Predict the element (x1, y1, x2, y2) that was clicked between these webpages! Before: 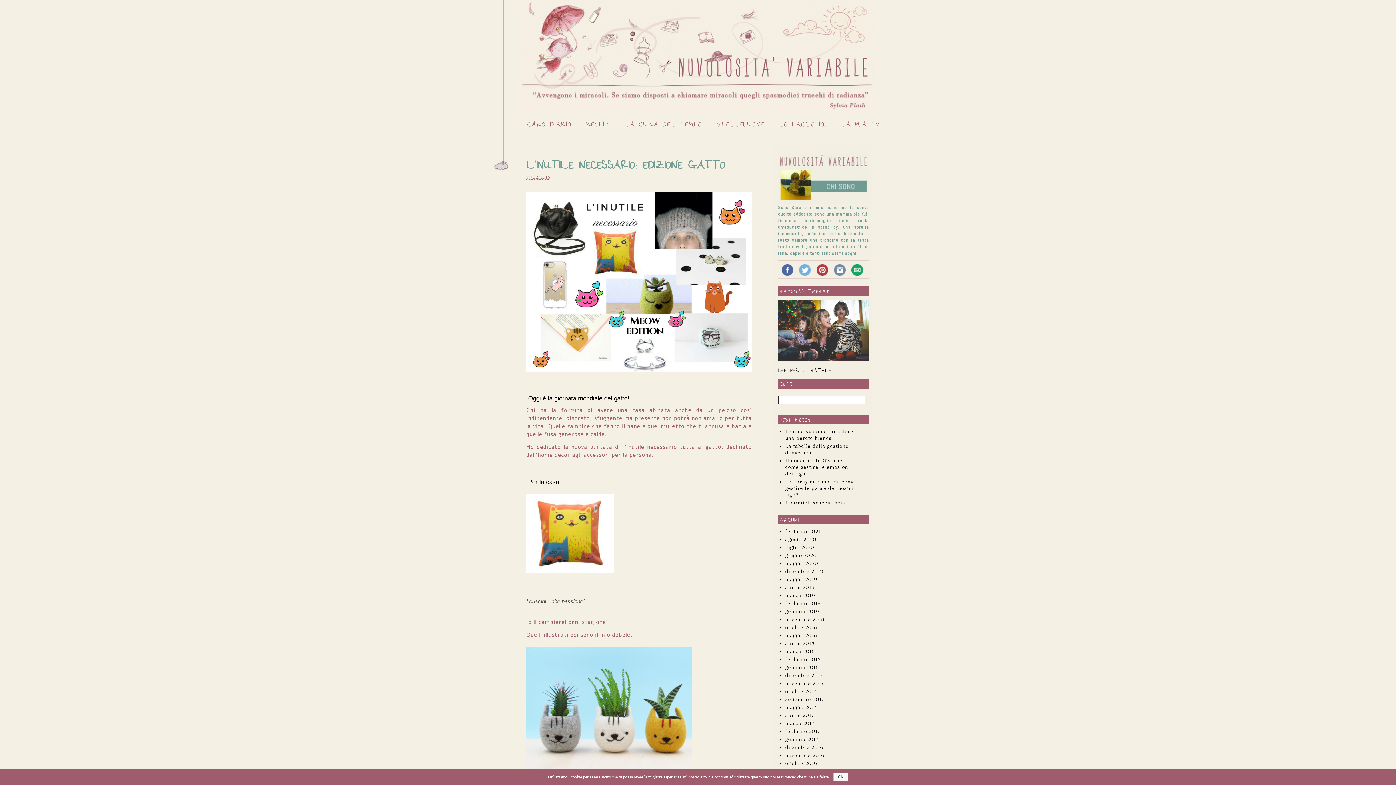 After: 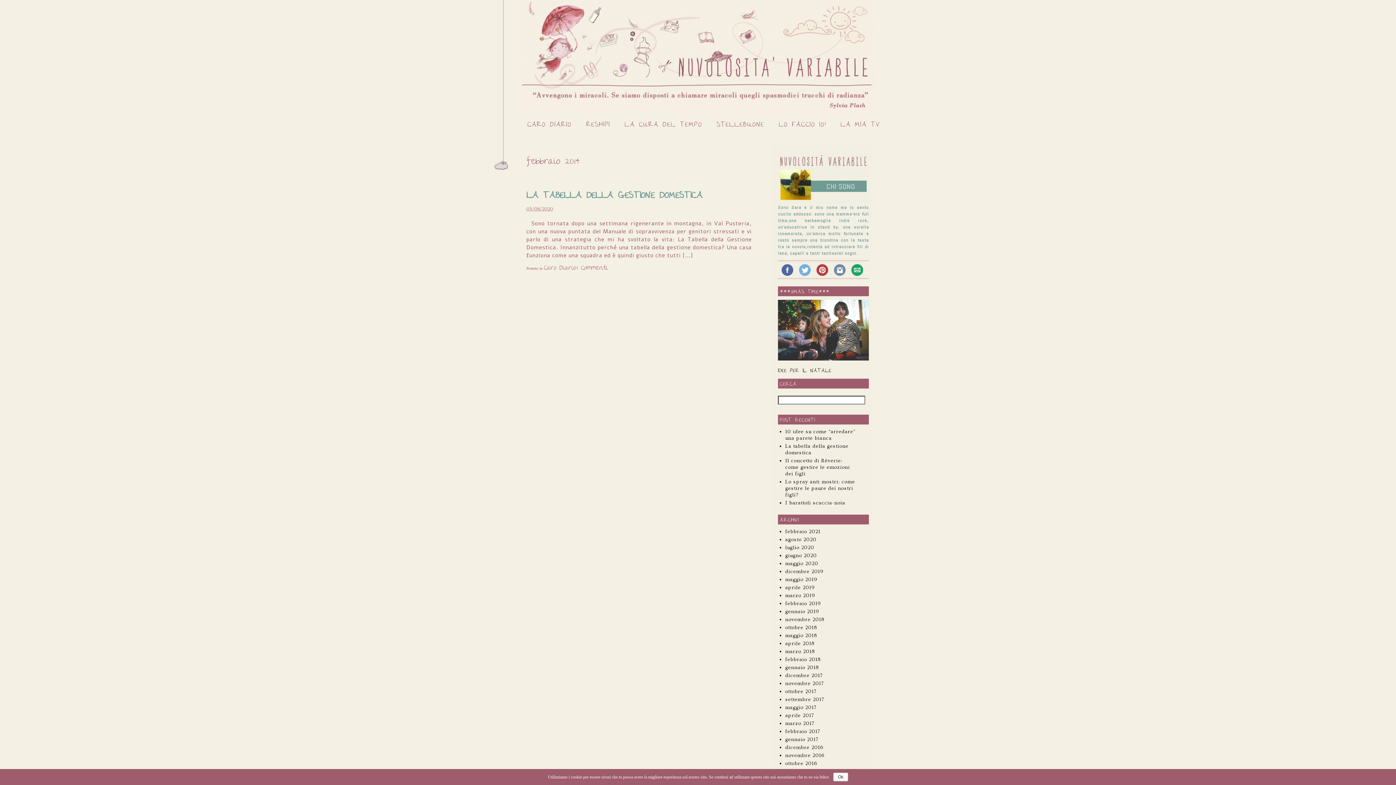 Action: label: agosto 2020 bbox: (785, 536, 816, 542)